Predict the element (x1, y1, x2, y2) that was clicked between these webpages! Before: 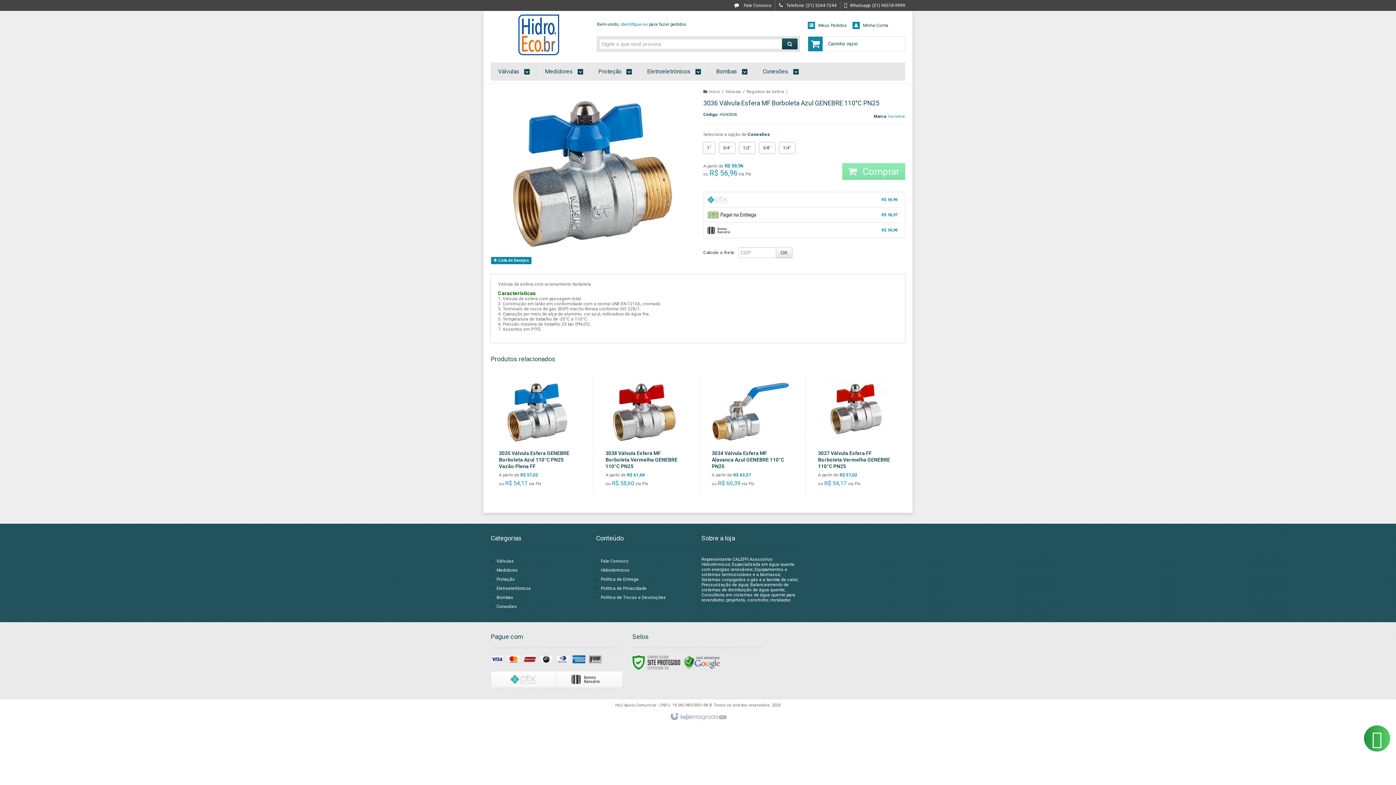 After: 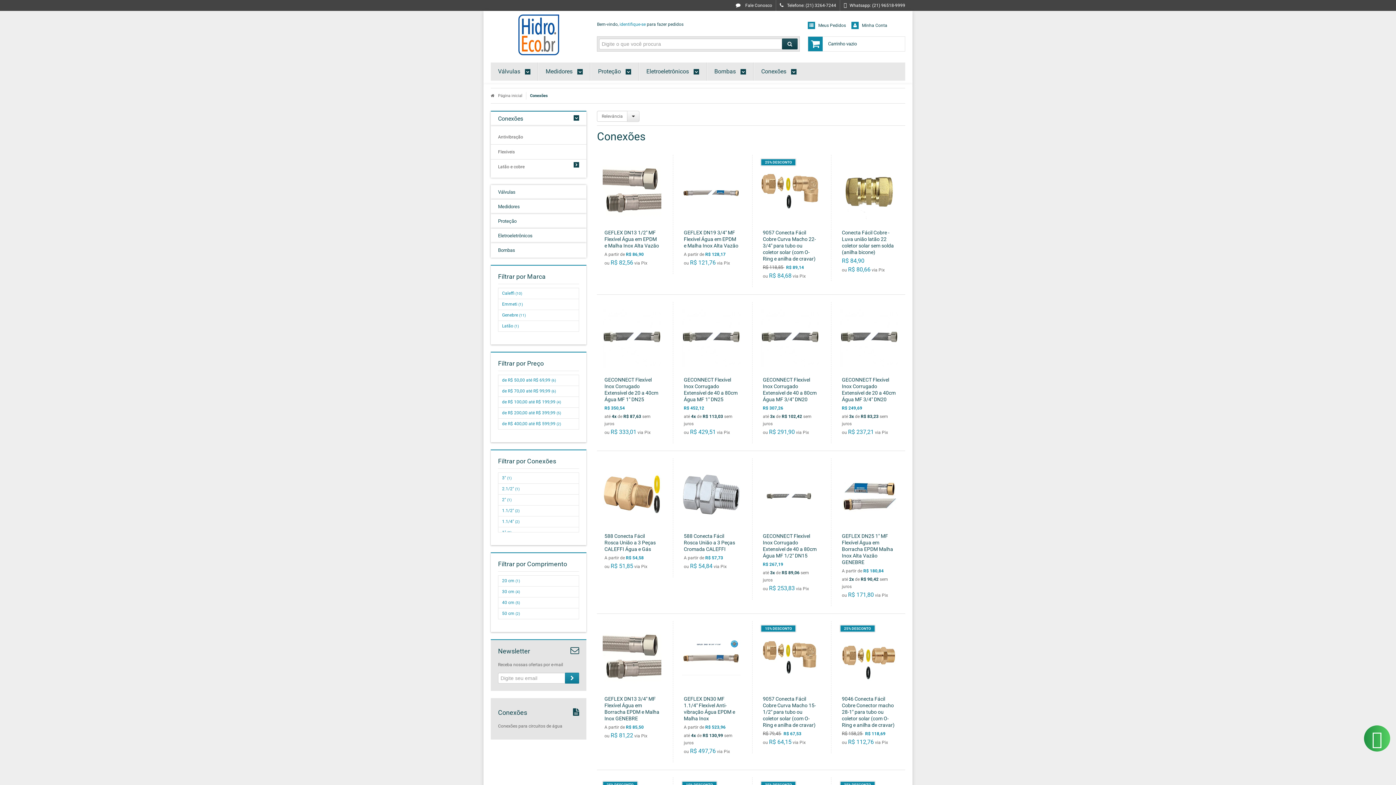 Action: label: Conexões bbox: (496, 604, 517, 609)